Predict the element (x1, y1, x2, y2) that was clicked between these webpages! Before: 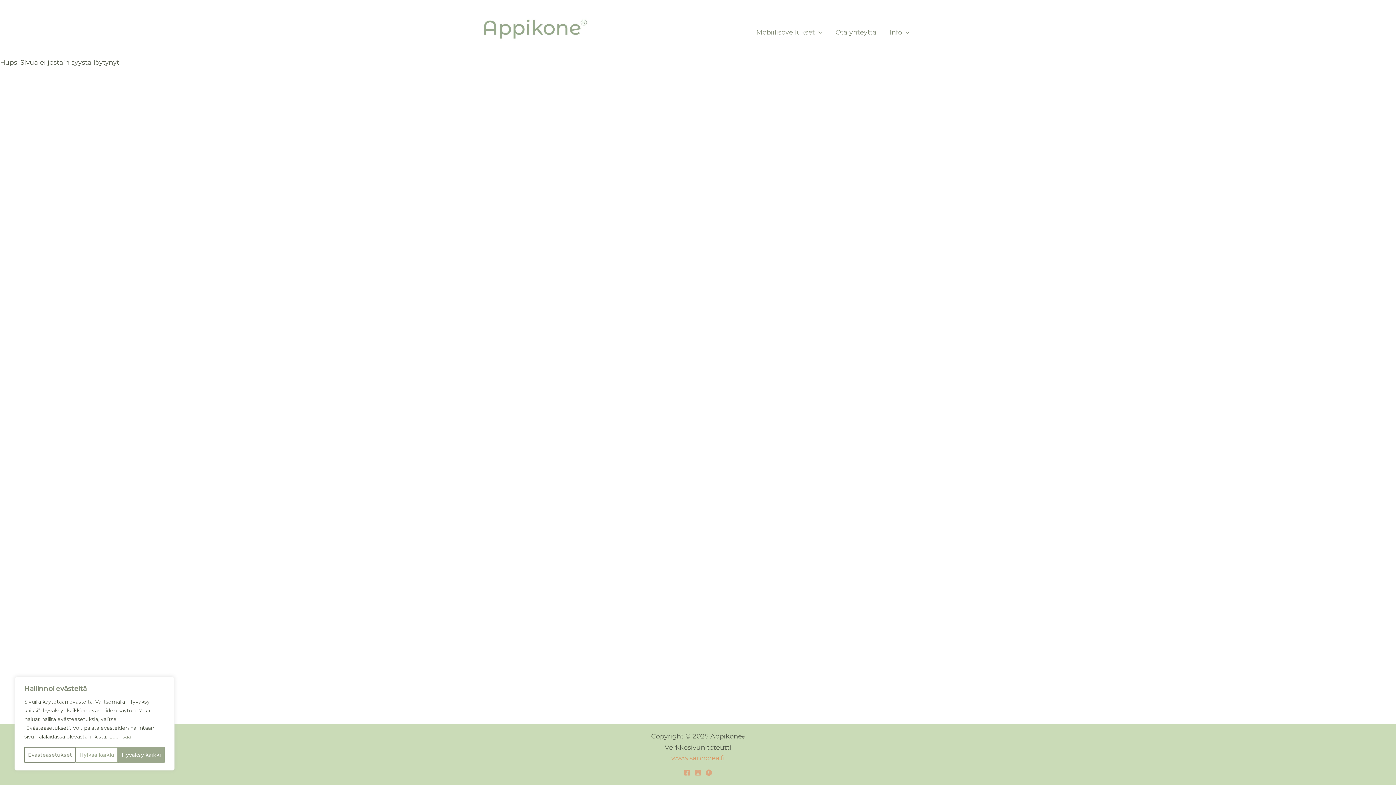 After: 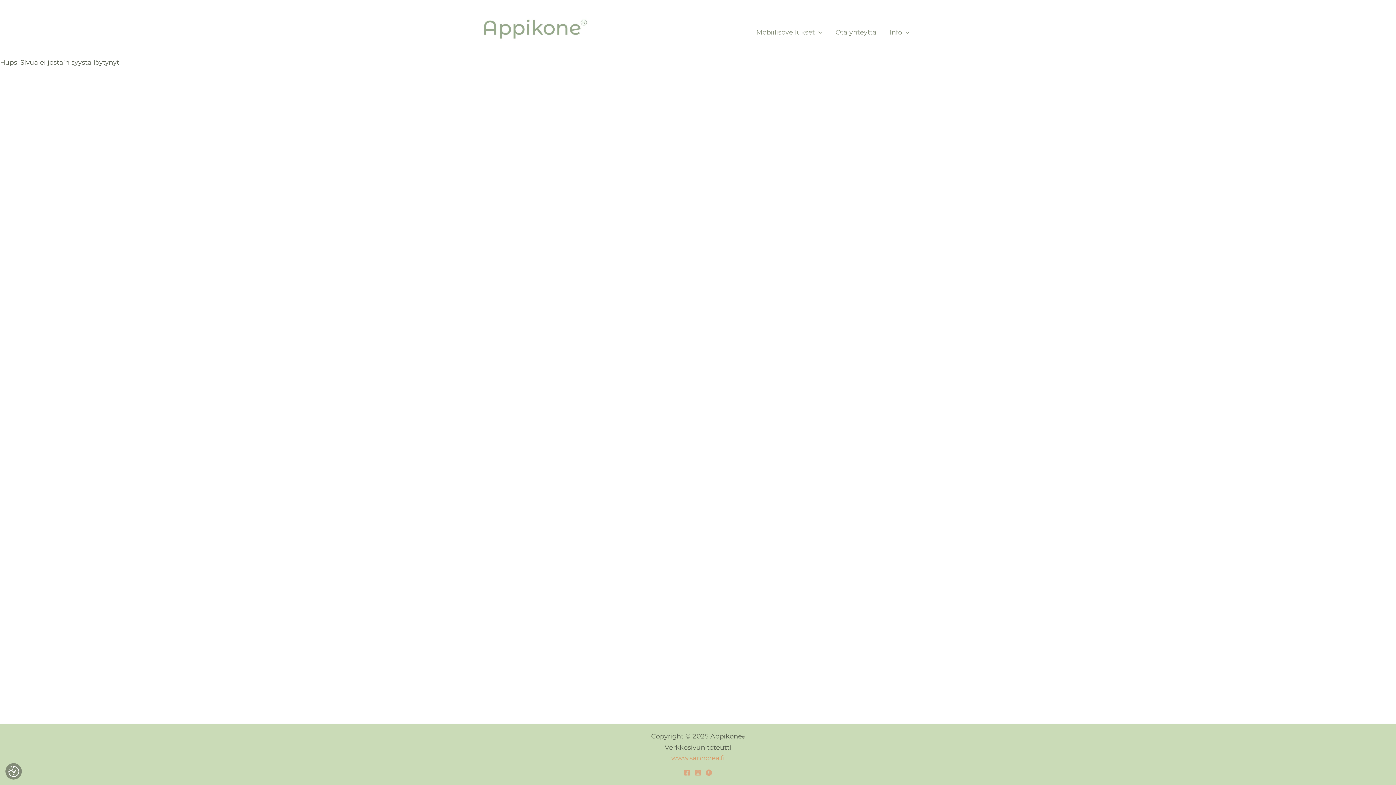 Action: label: Hylkää kaikki bbox: (75, 747, 118, 763)